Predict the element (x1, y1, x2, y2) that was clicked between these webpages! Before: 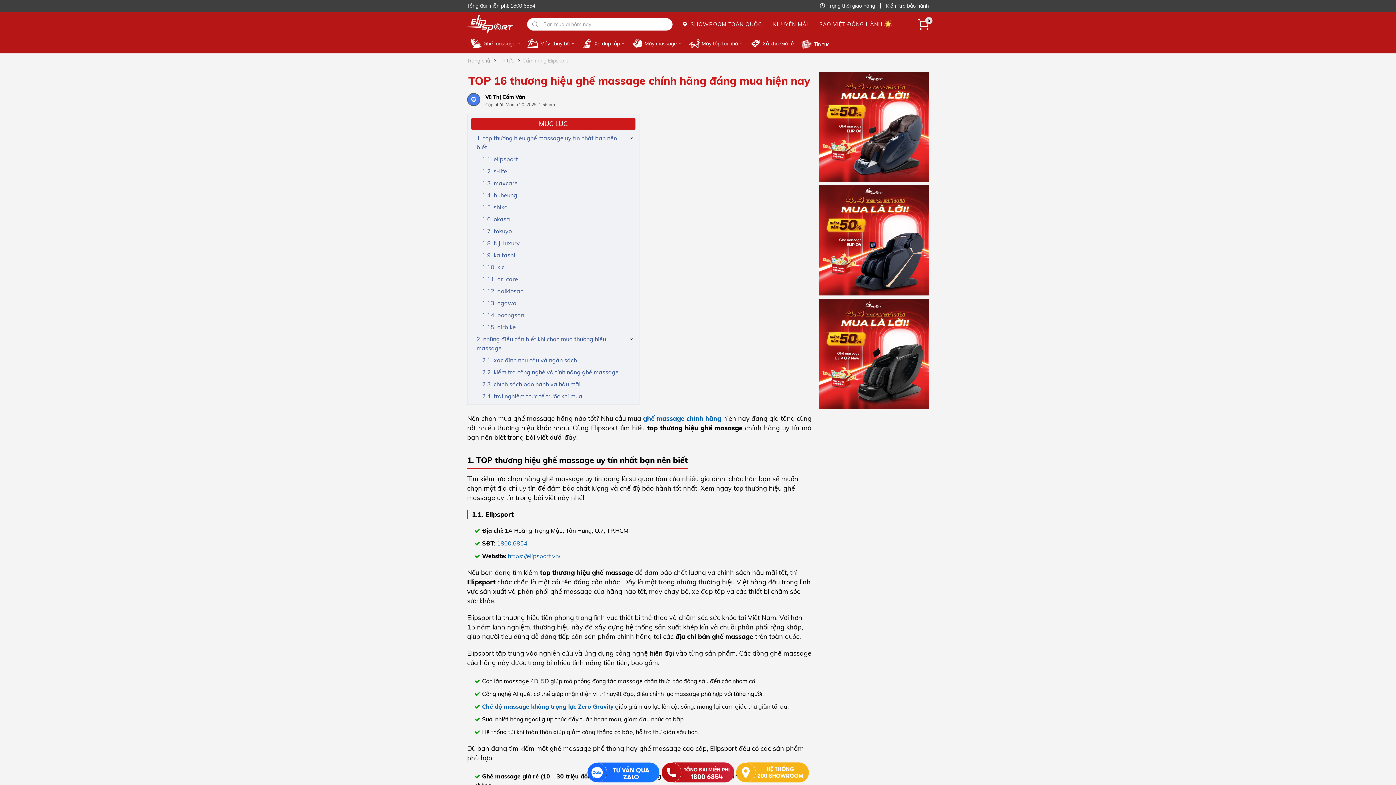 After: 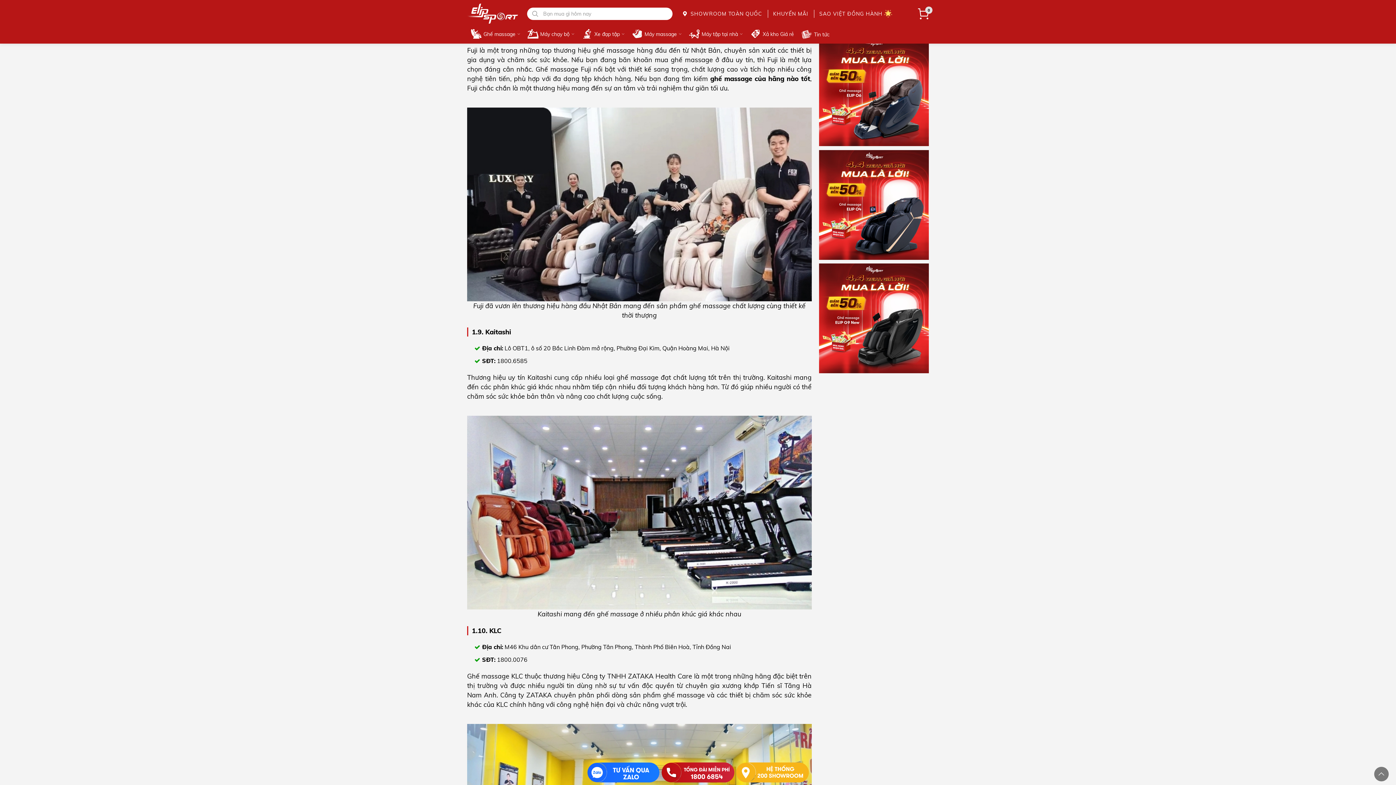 Action: bbox: (482, 229, 635, 238) label: 1.8. fuji luxury